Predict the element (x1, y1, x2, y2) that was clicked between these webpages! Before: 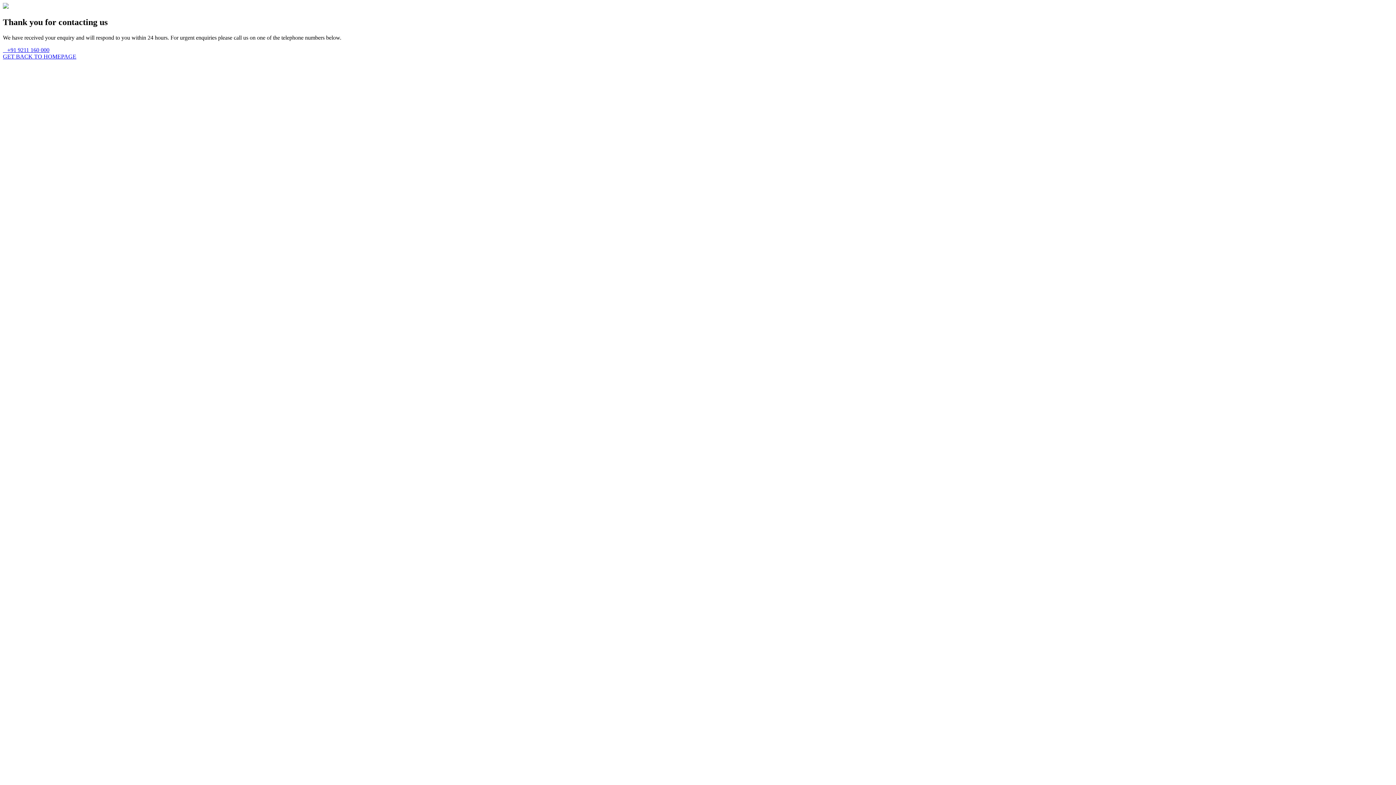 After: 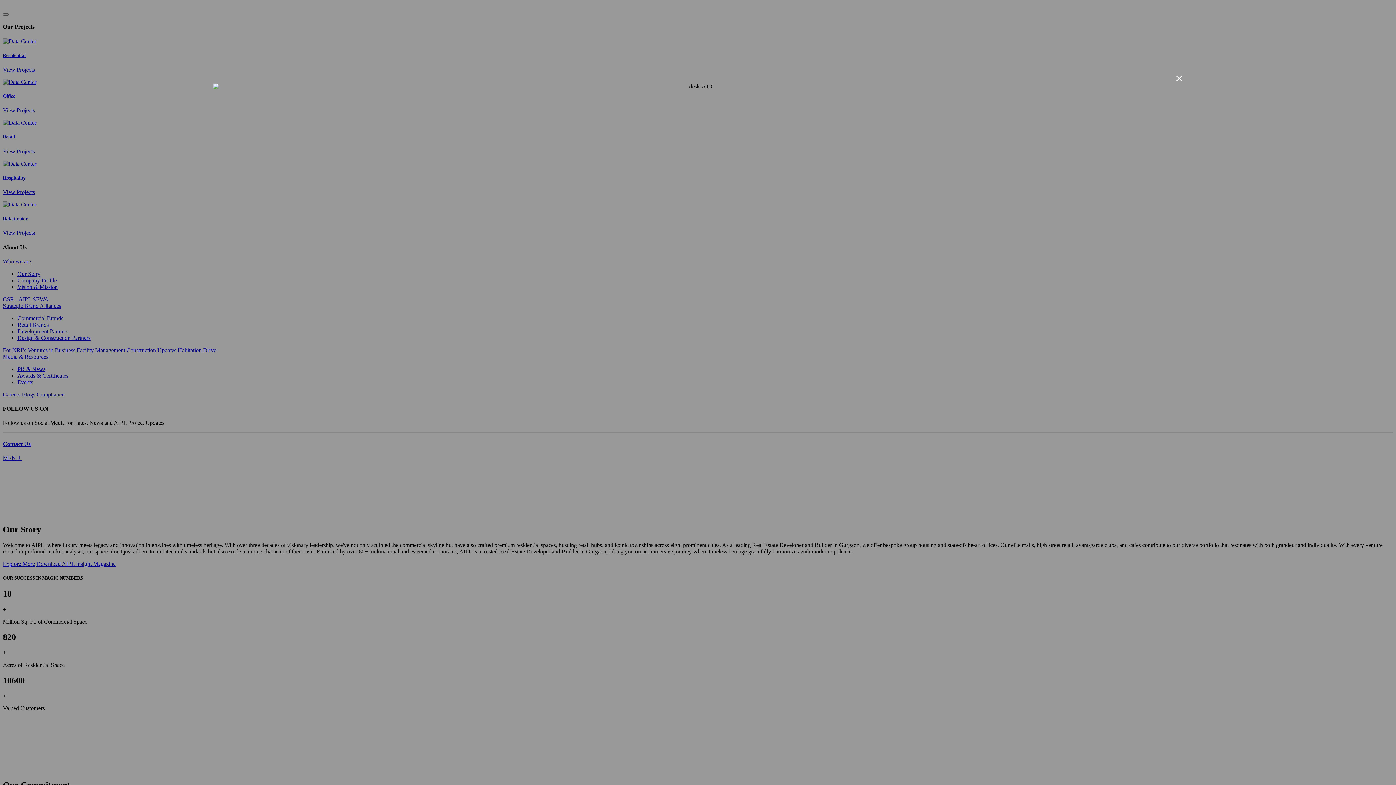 Action: bbox: (2, 53, 76, 59) label: GET BACK TO HOMEPAGE